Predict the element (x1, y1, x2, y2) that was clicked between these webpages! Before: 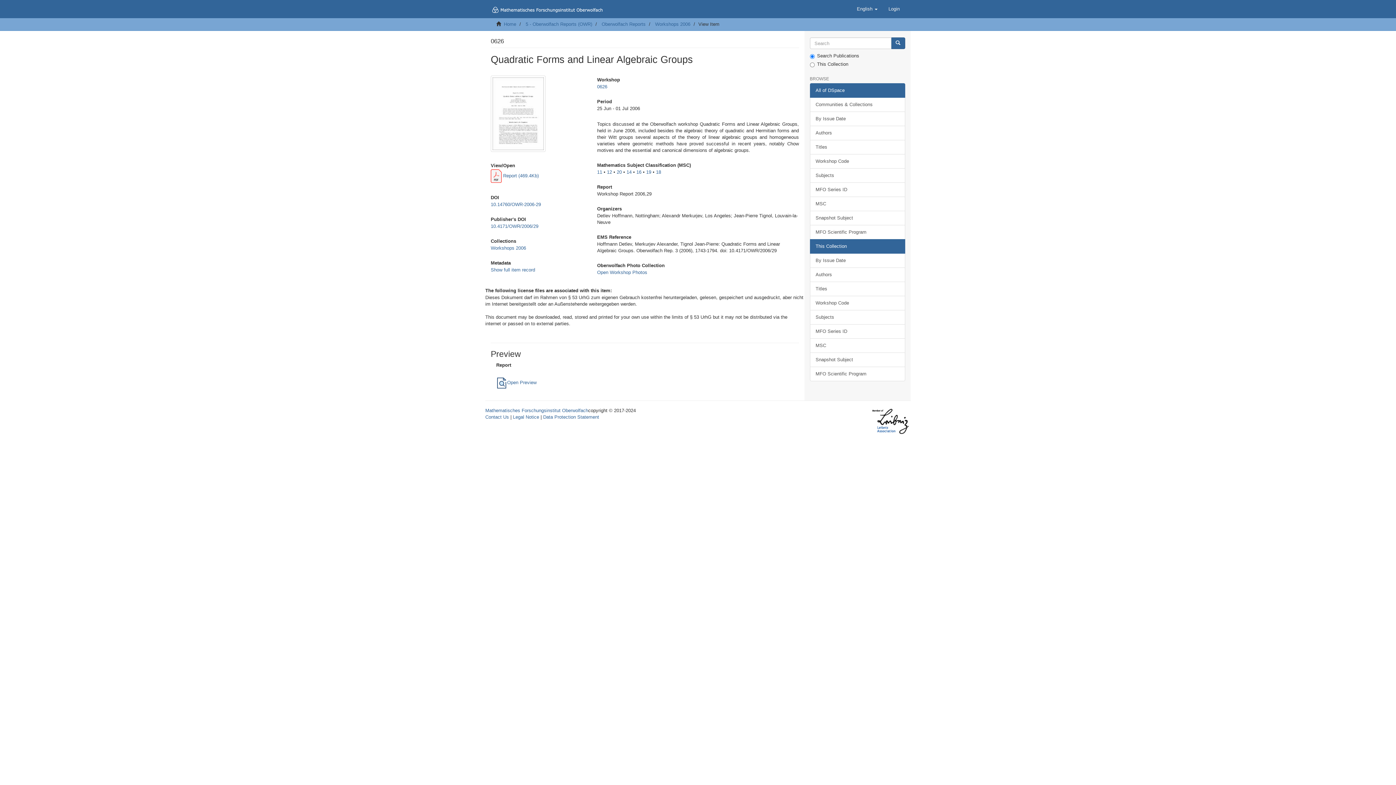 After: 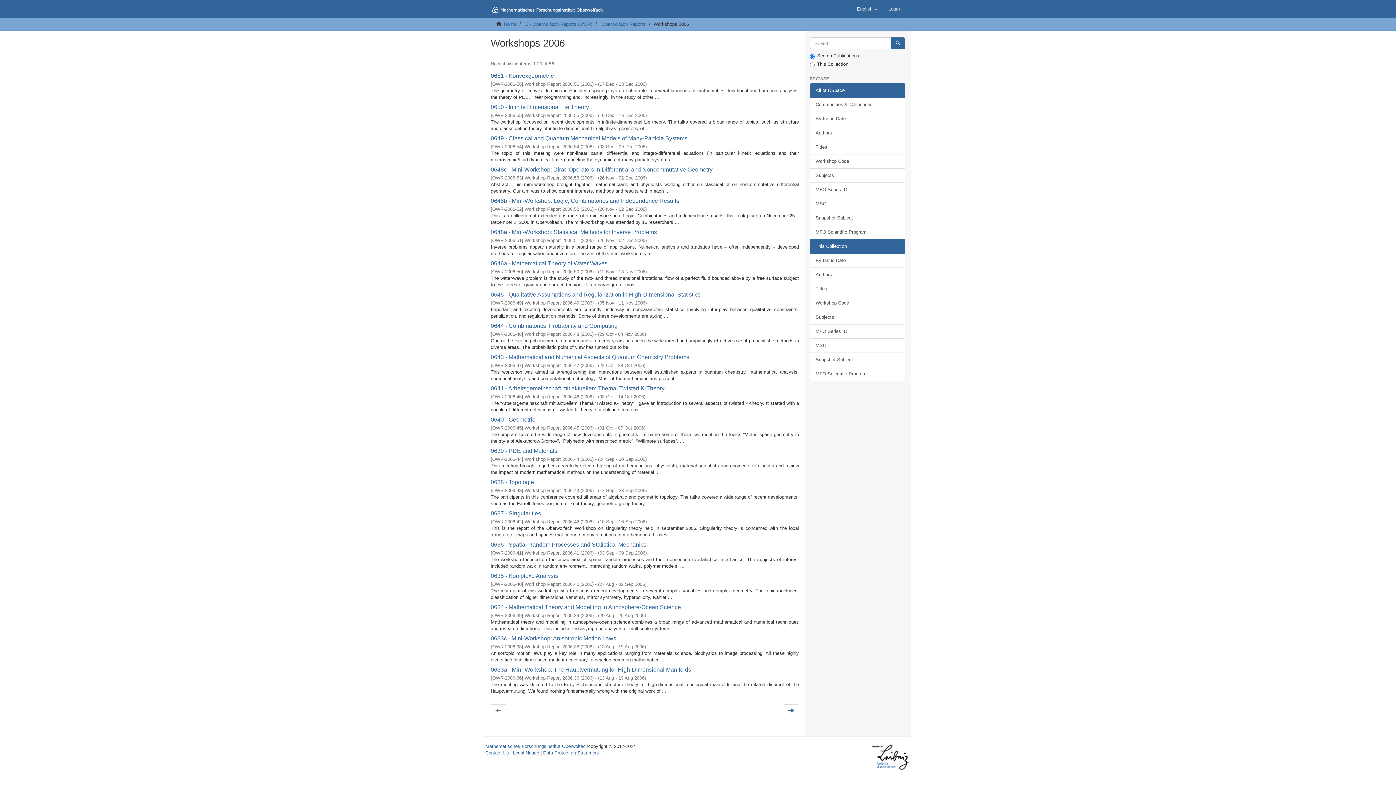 Action: label: Workshops 2006 bbox: (655, 21, 690, 26)